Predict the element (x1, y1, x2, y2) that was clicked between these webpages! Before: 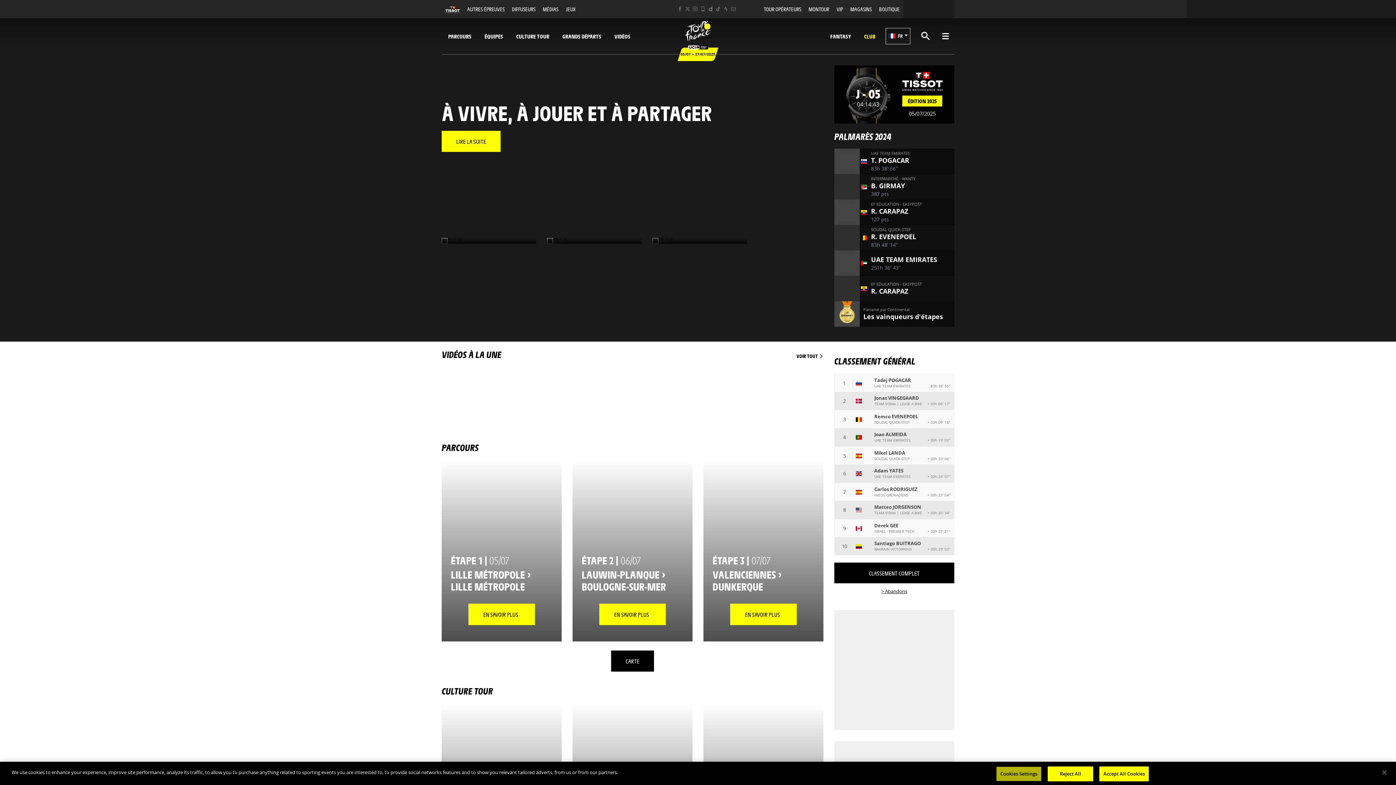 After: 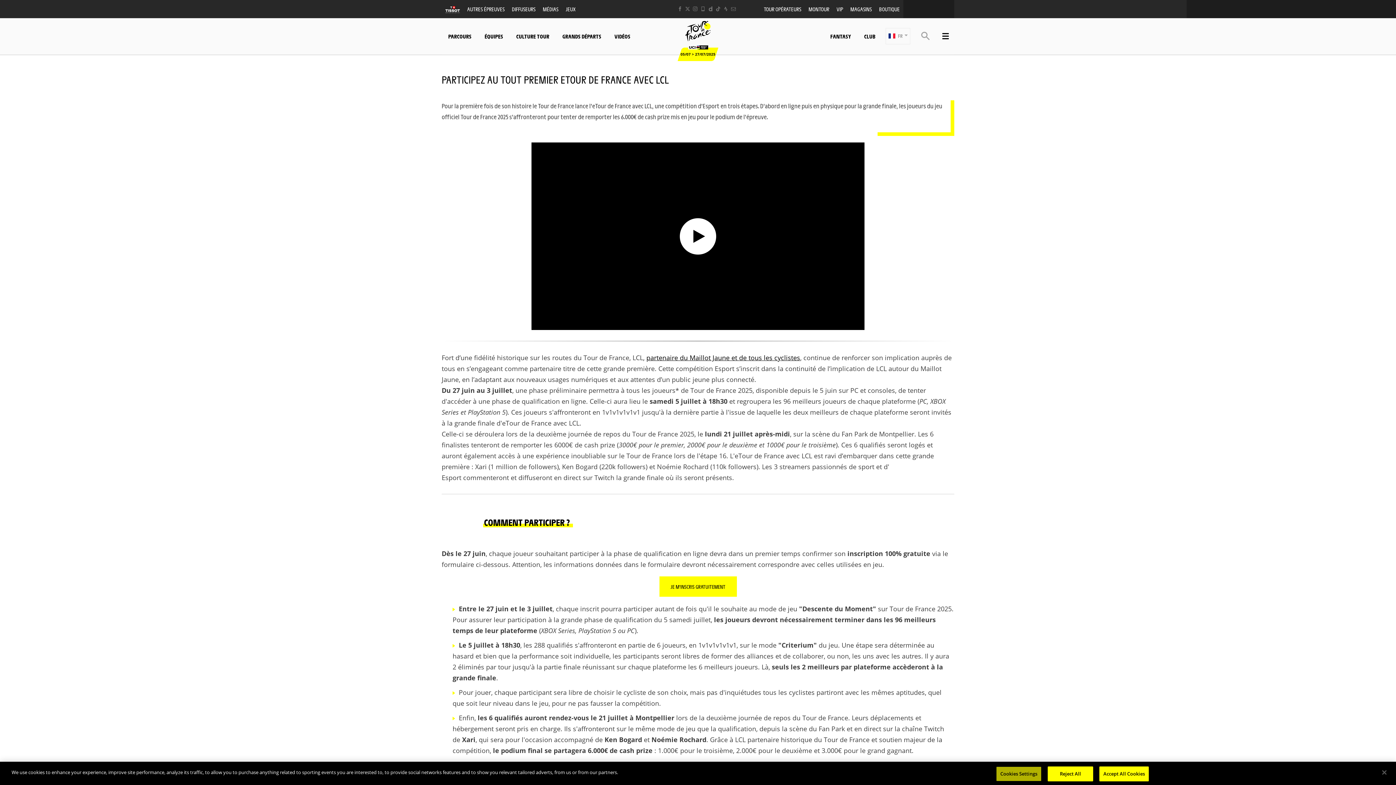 Action: label: ACTUALITÉS
PARTICIPEZ AU TOUT PREMIER ETOUR DE FRANCE AVEC... bbox: (652, 238, 747, 244)